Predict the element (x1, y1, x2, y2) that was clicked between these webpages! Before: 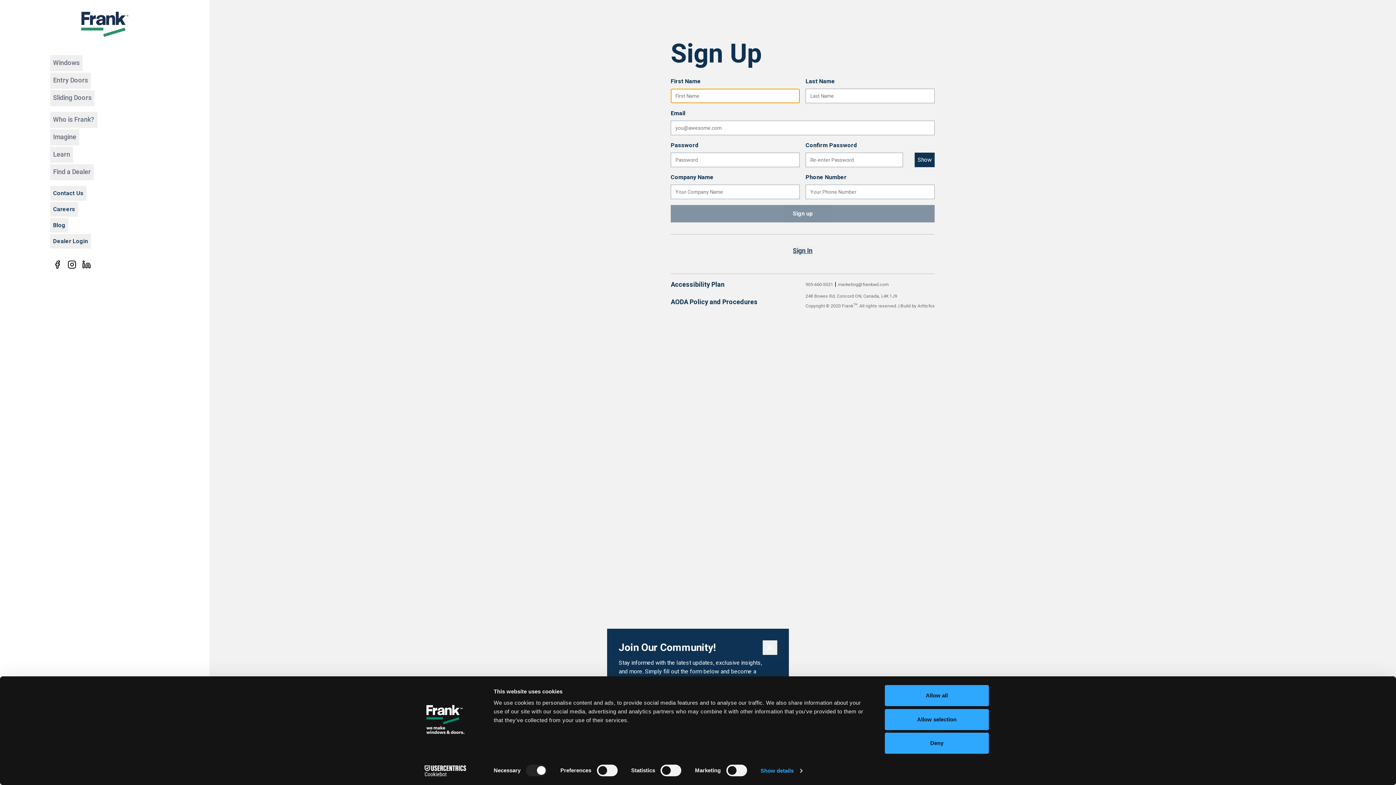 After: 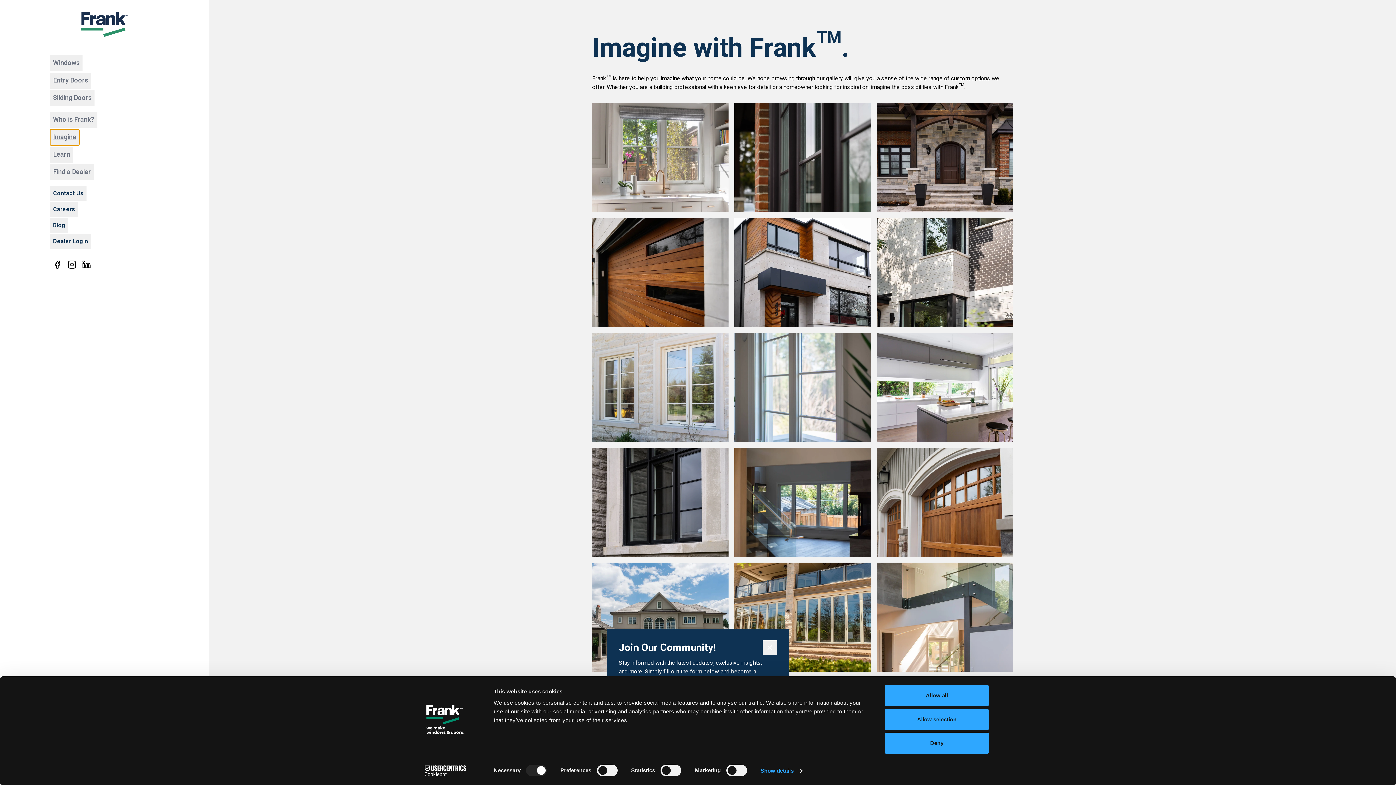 Action: label: Imagine bbox: (50, 129, 79, 145)